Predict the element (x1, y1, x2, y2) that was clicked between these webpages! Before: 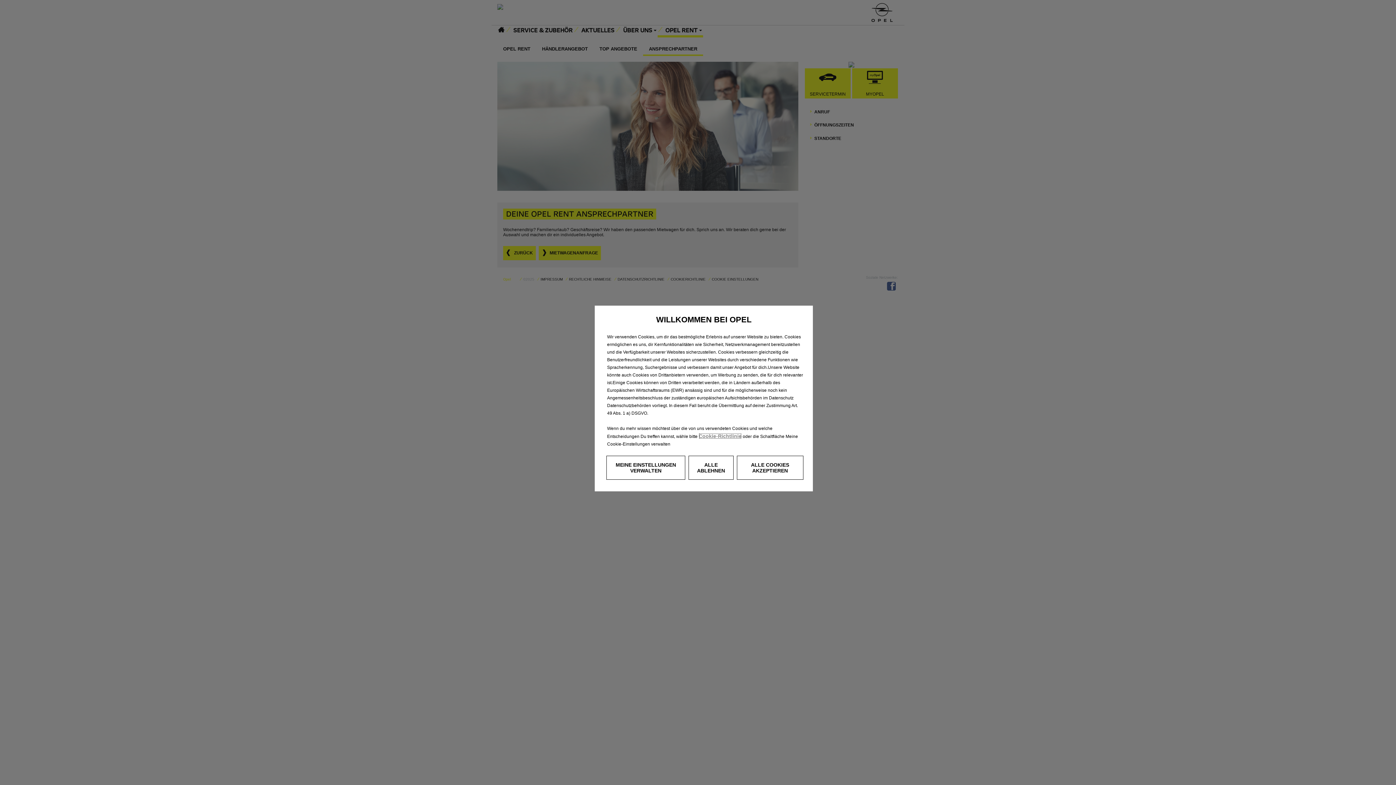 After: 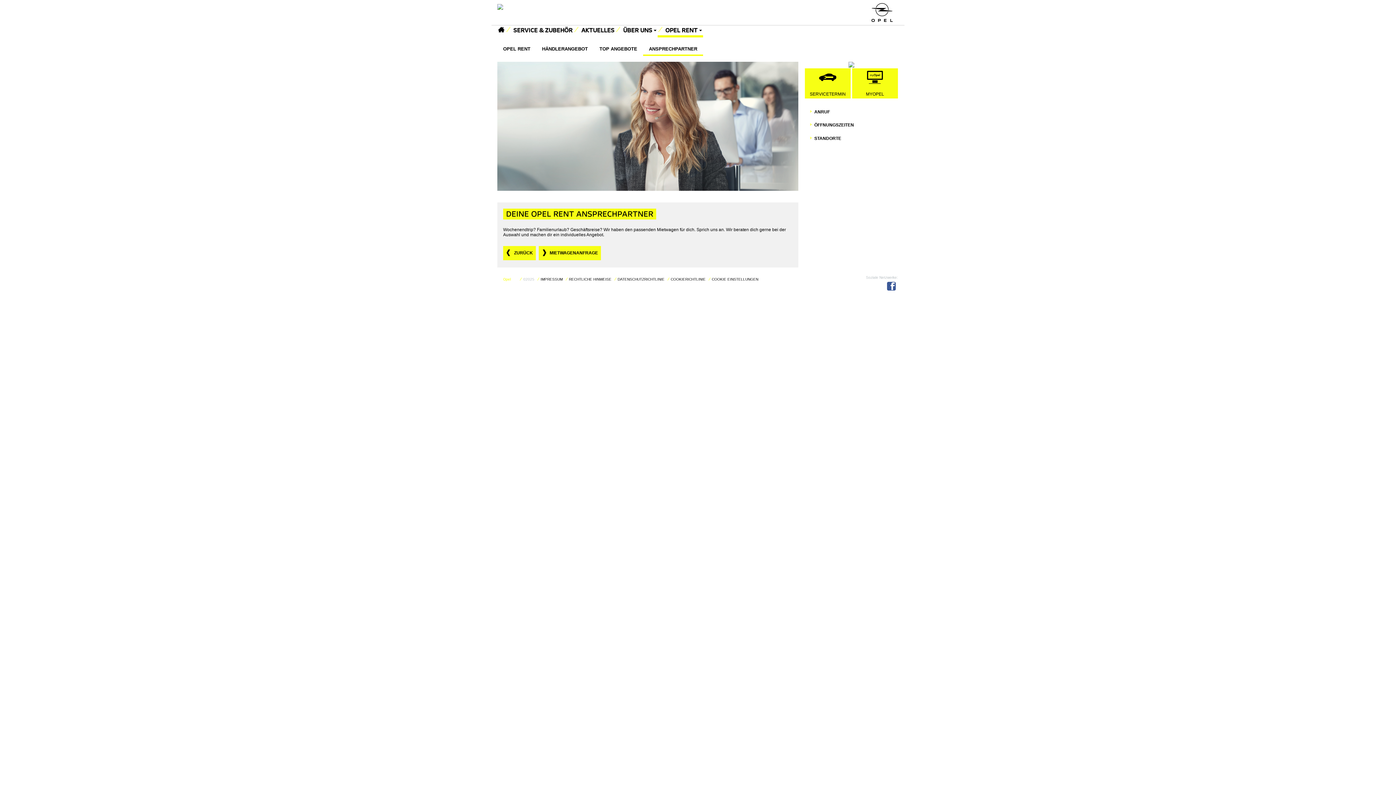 Action: bbox: (736, 456, 803, 480) label: ALLE COOKIES AKZEPTIEREN